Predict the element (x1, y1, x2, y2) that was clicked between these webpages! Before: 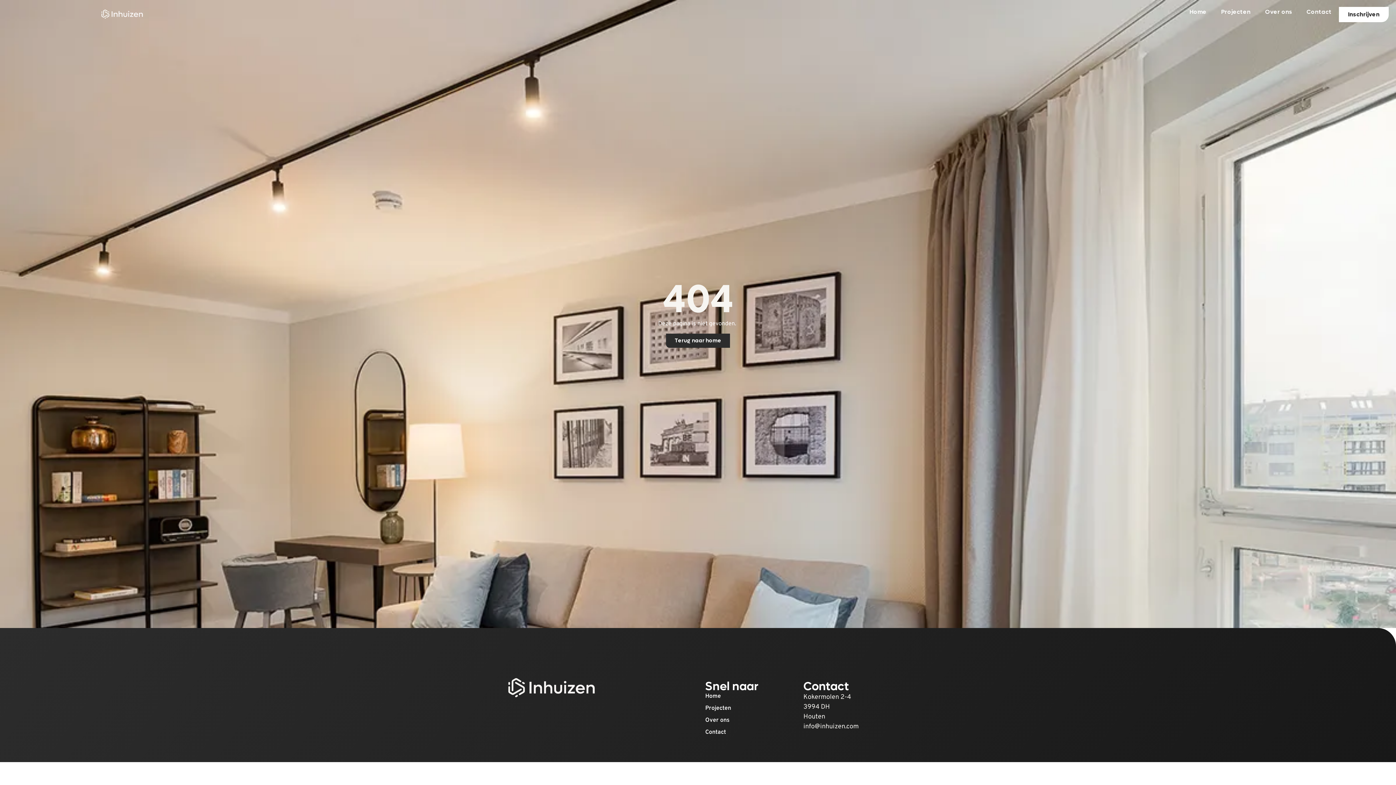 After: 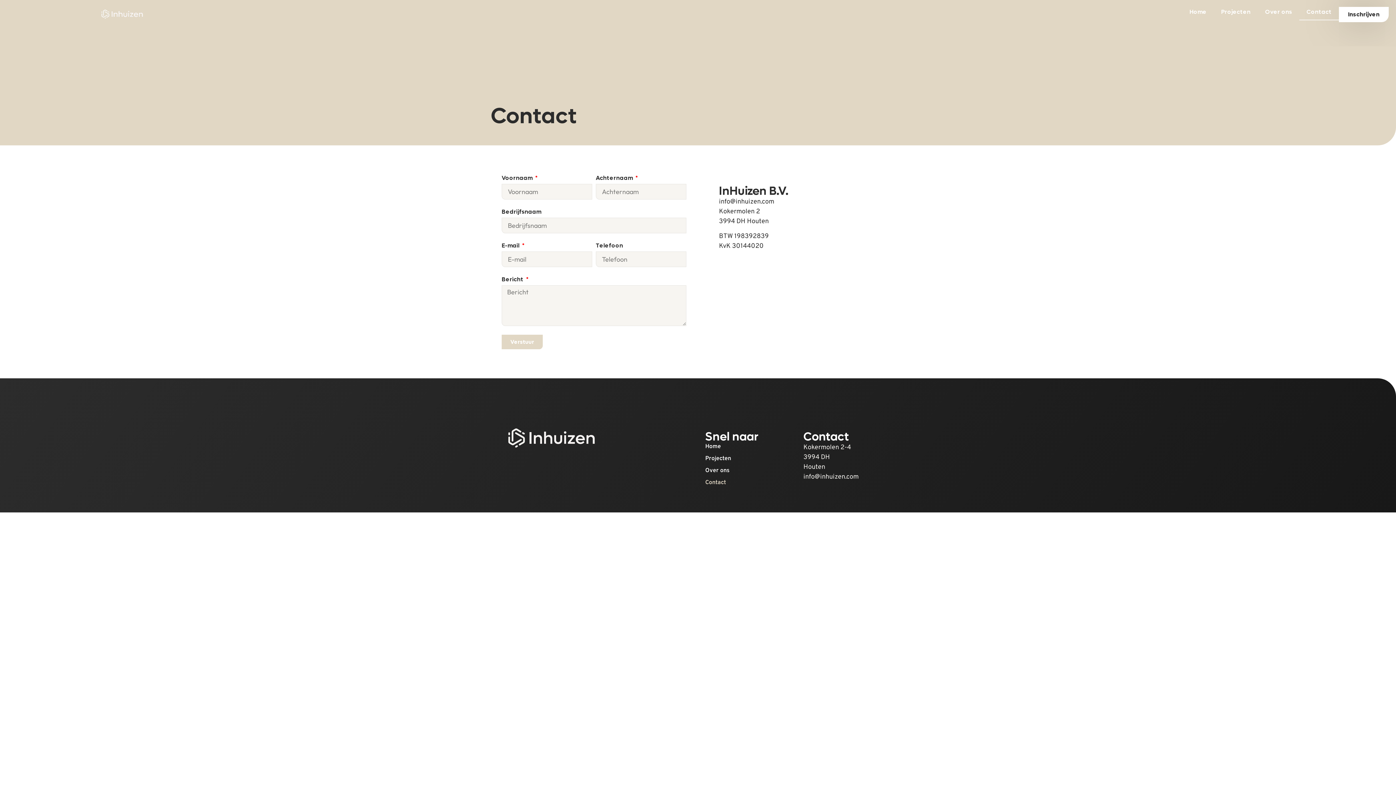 Action: label: Contact bbox: (698, 726, 790, 738)